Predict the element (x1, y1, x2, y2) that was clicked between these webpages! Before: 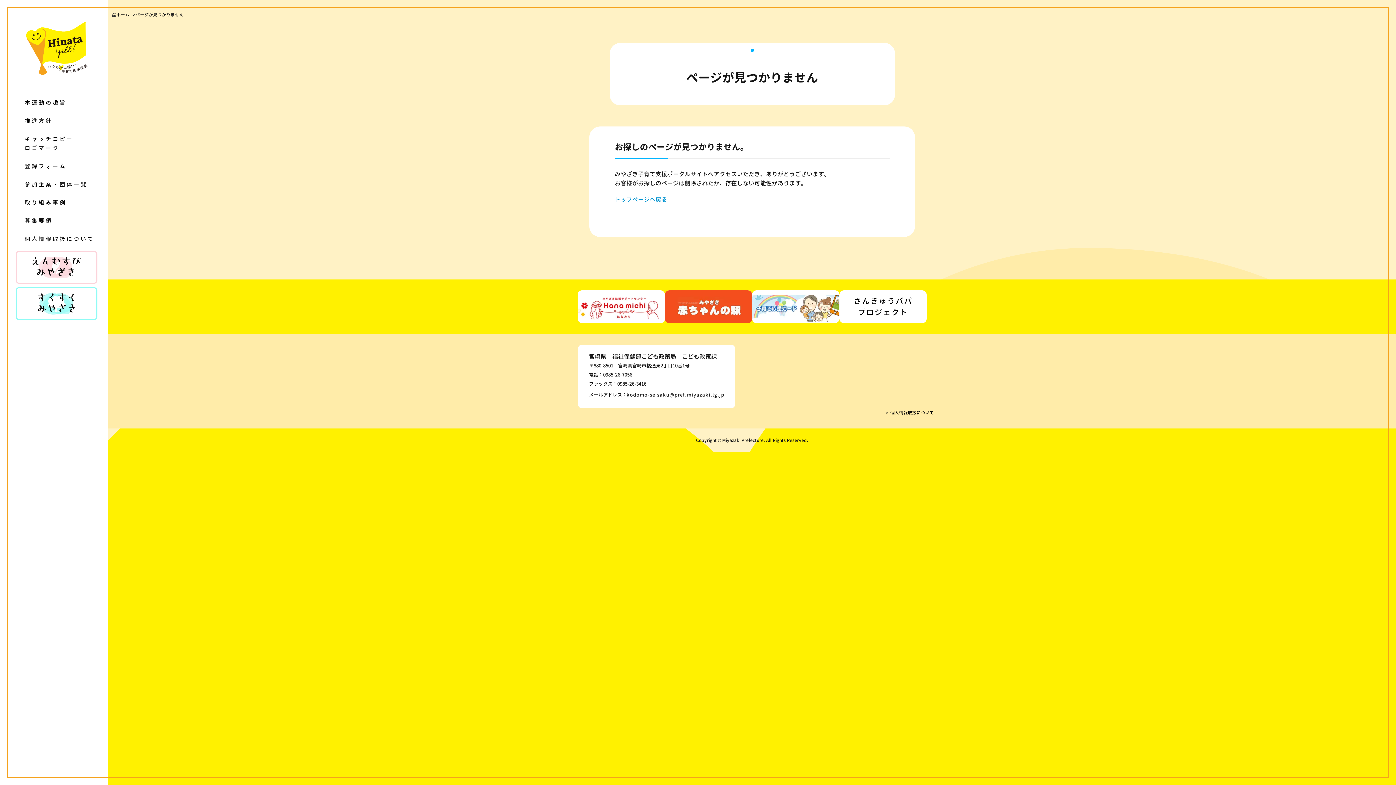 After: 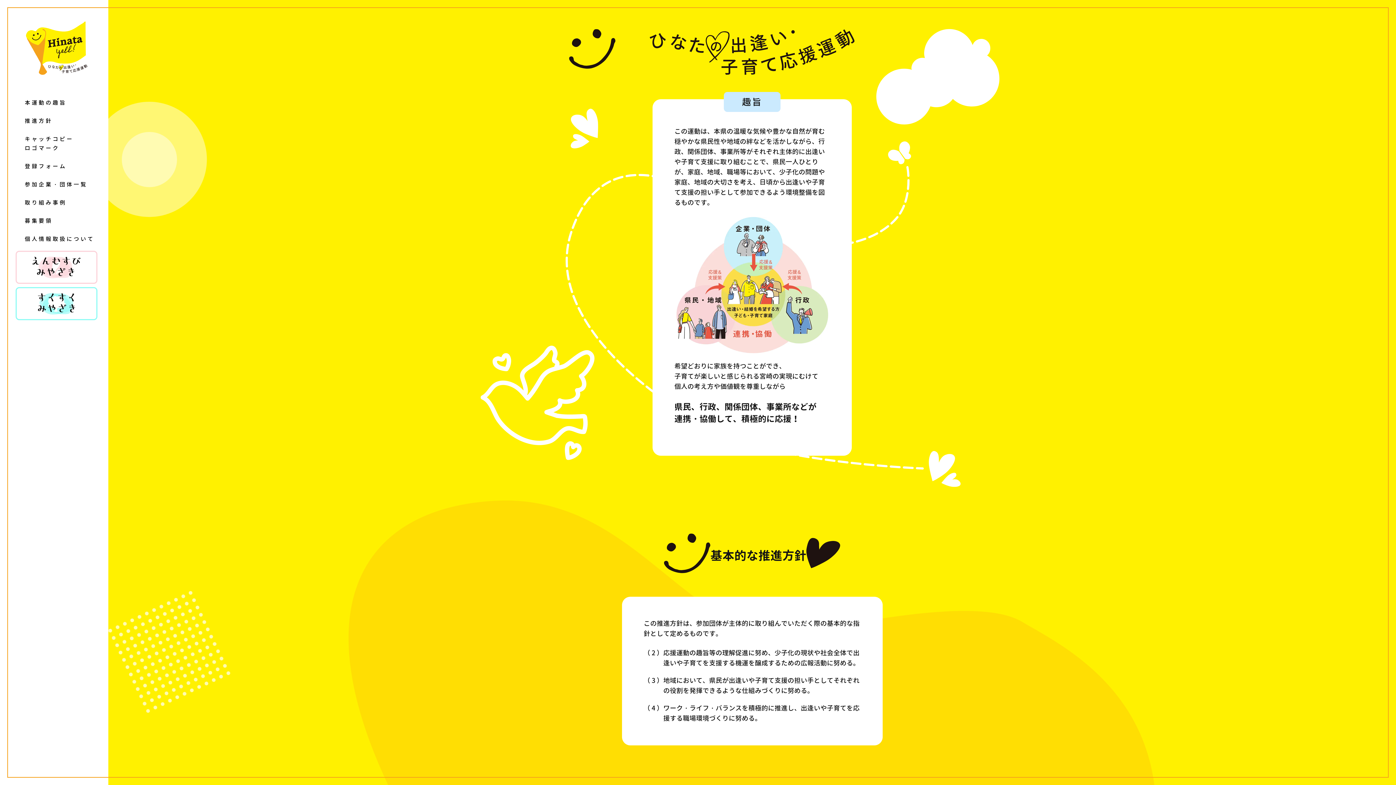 Action: bbox: (24, 98, 66, 106) label: 本運動の趣旨